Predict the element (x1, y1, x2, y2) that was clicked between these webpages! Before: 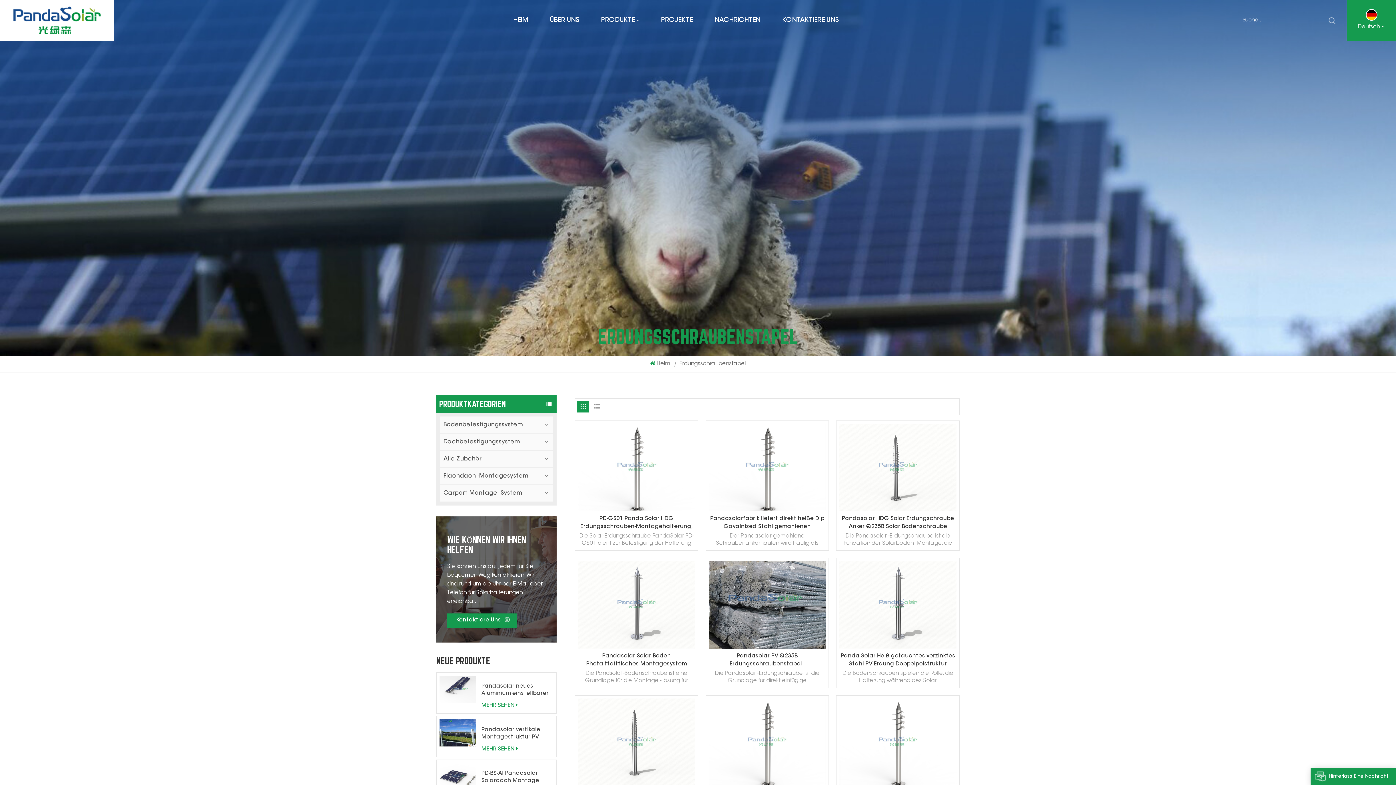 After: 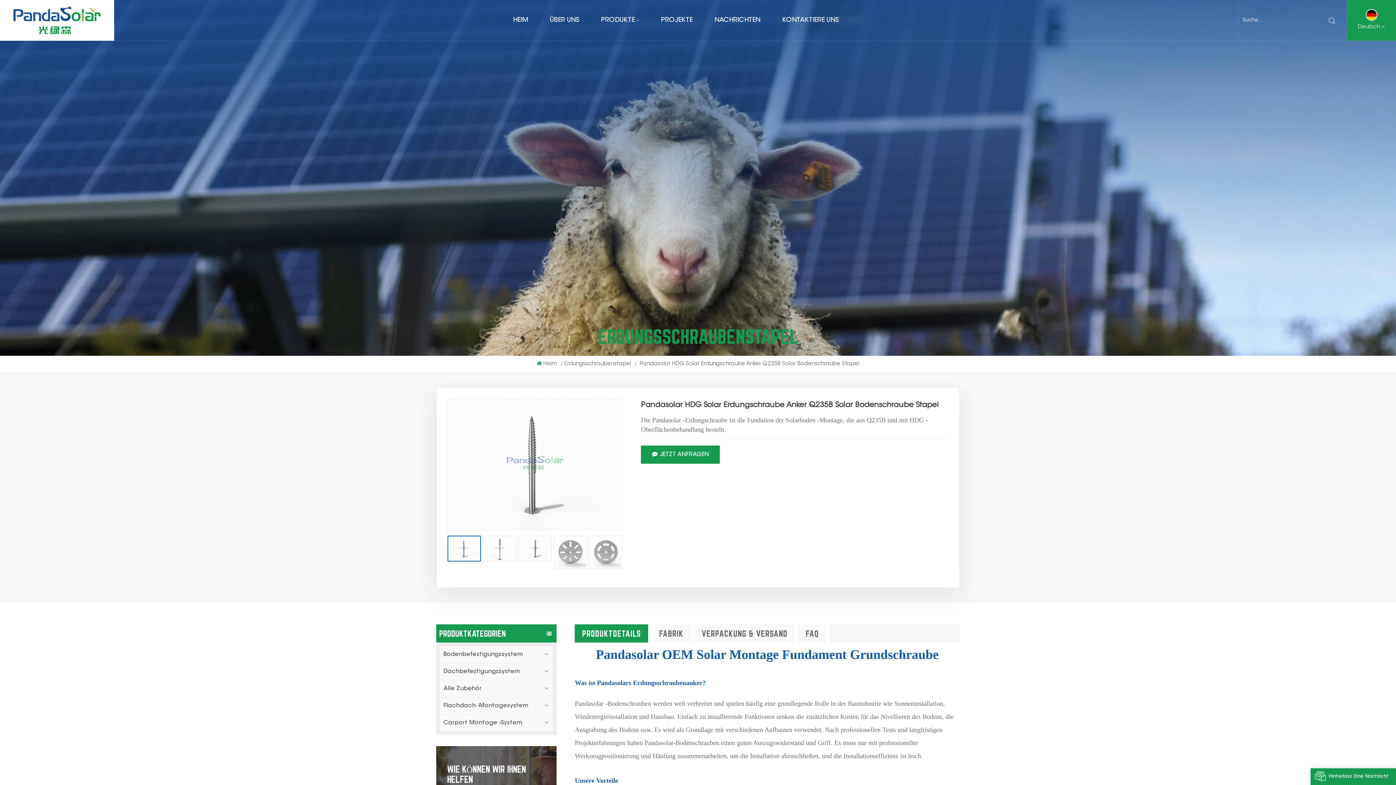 Action: bbox: (839, 507, 956, 513)